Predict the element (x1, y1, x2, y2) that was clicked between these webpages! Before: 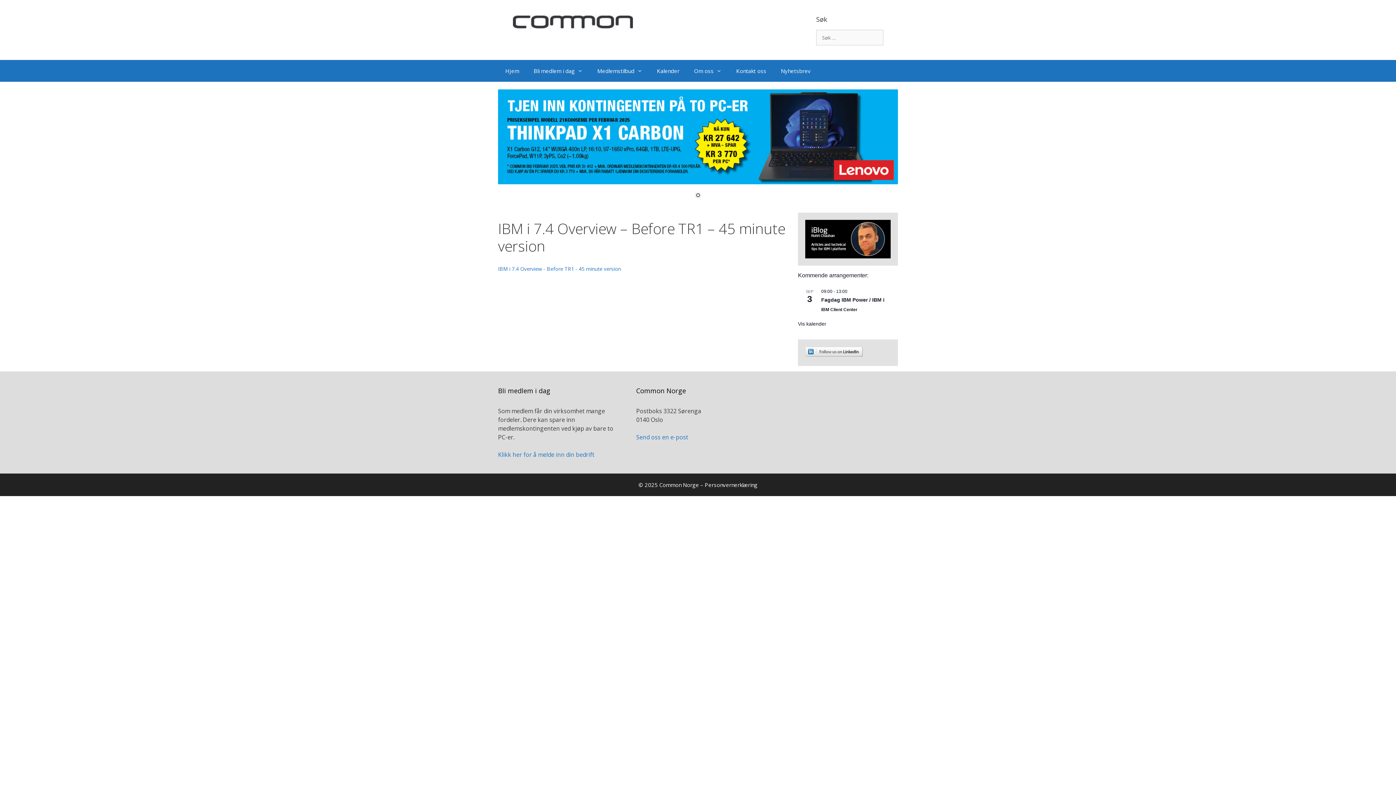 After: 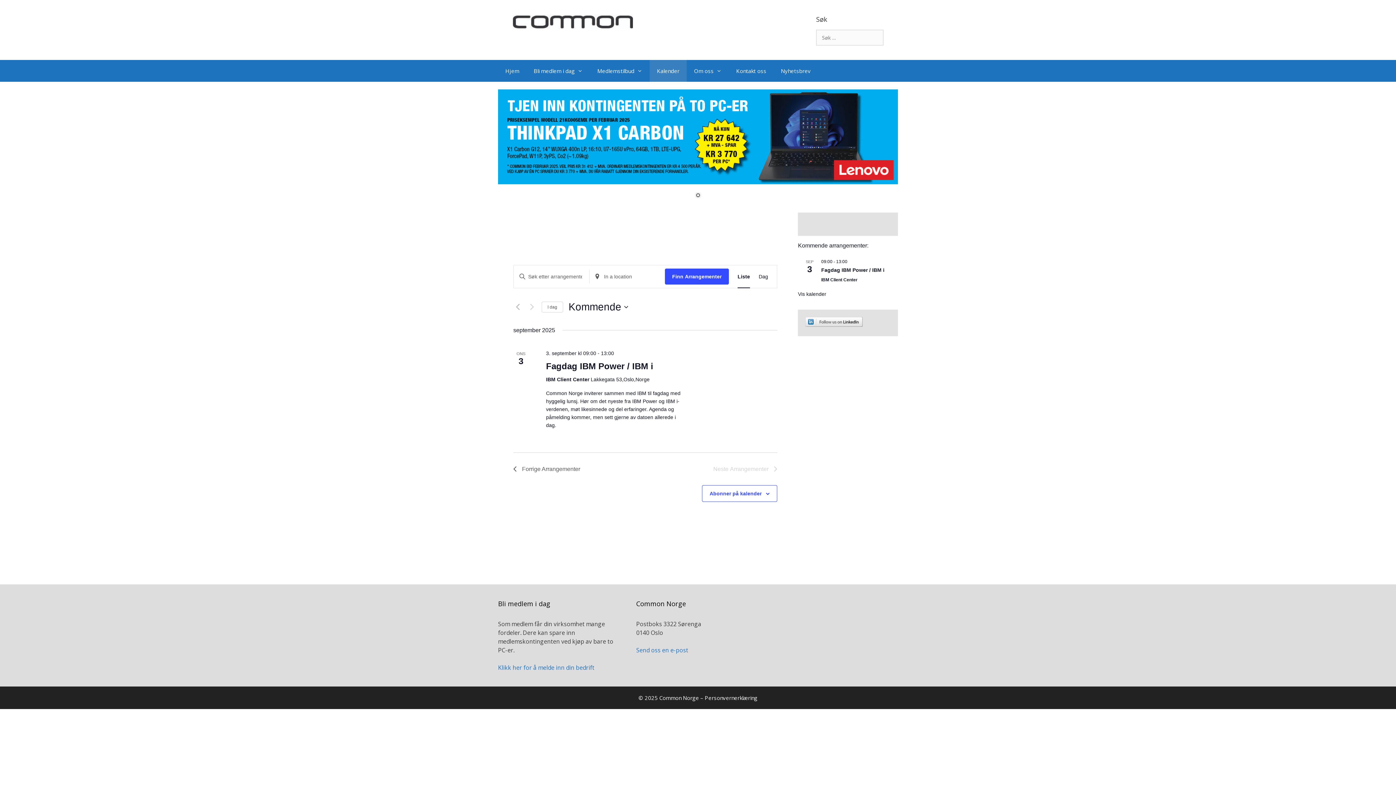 Action: bbox: (649, 60, 686, 81) label: Kalender